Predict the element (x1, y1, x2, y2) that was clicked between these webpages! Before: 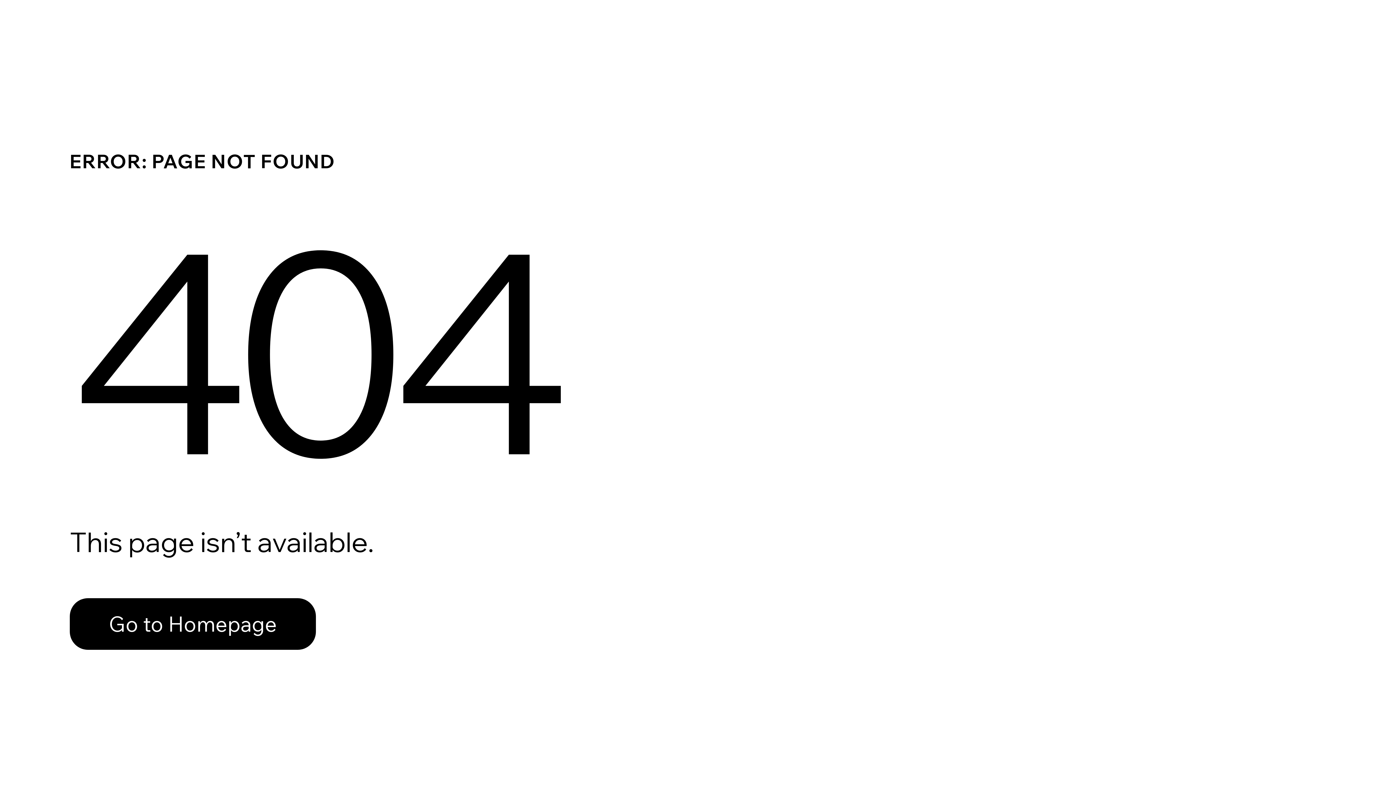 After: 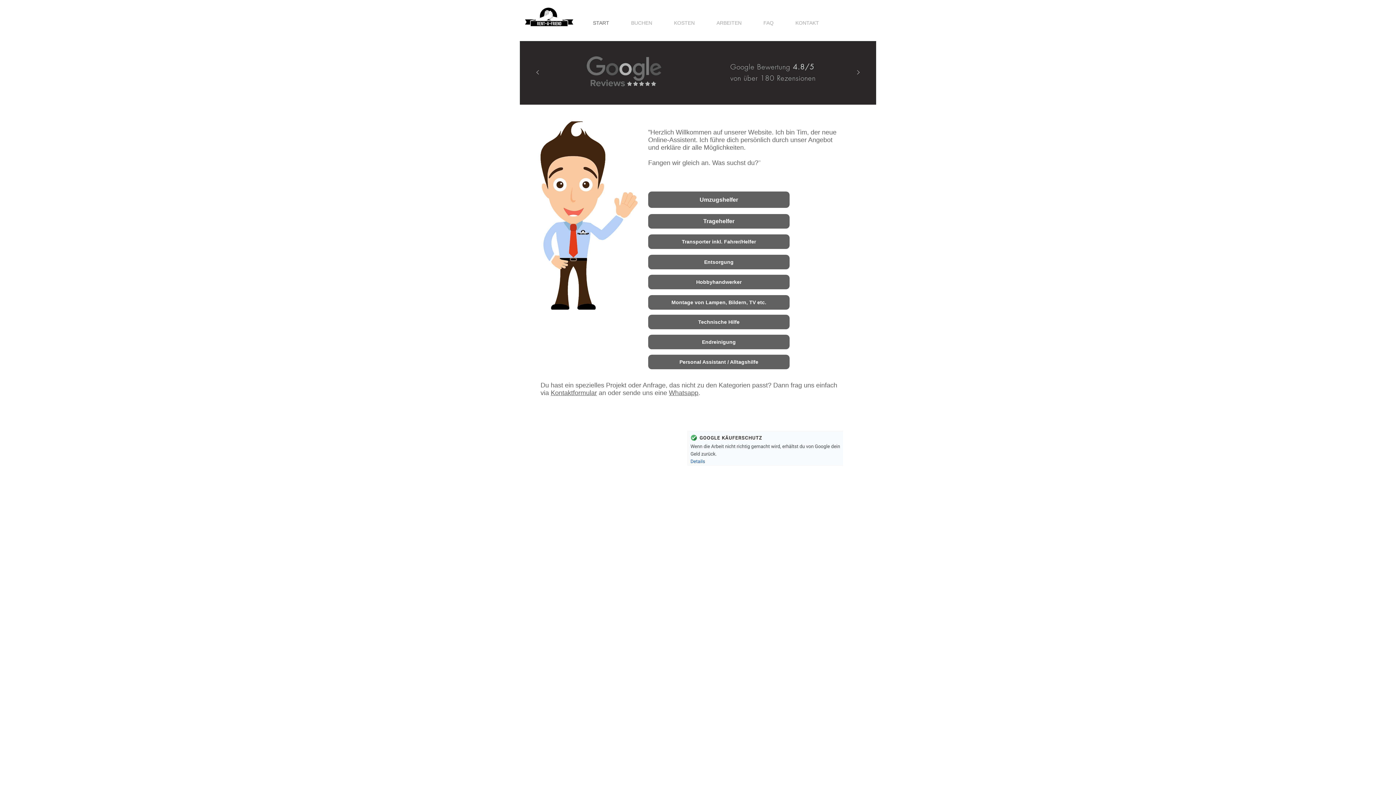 Action: bbox: (69, 598, 316, 650) label: Go to Homepage